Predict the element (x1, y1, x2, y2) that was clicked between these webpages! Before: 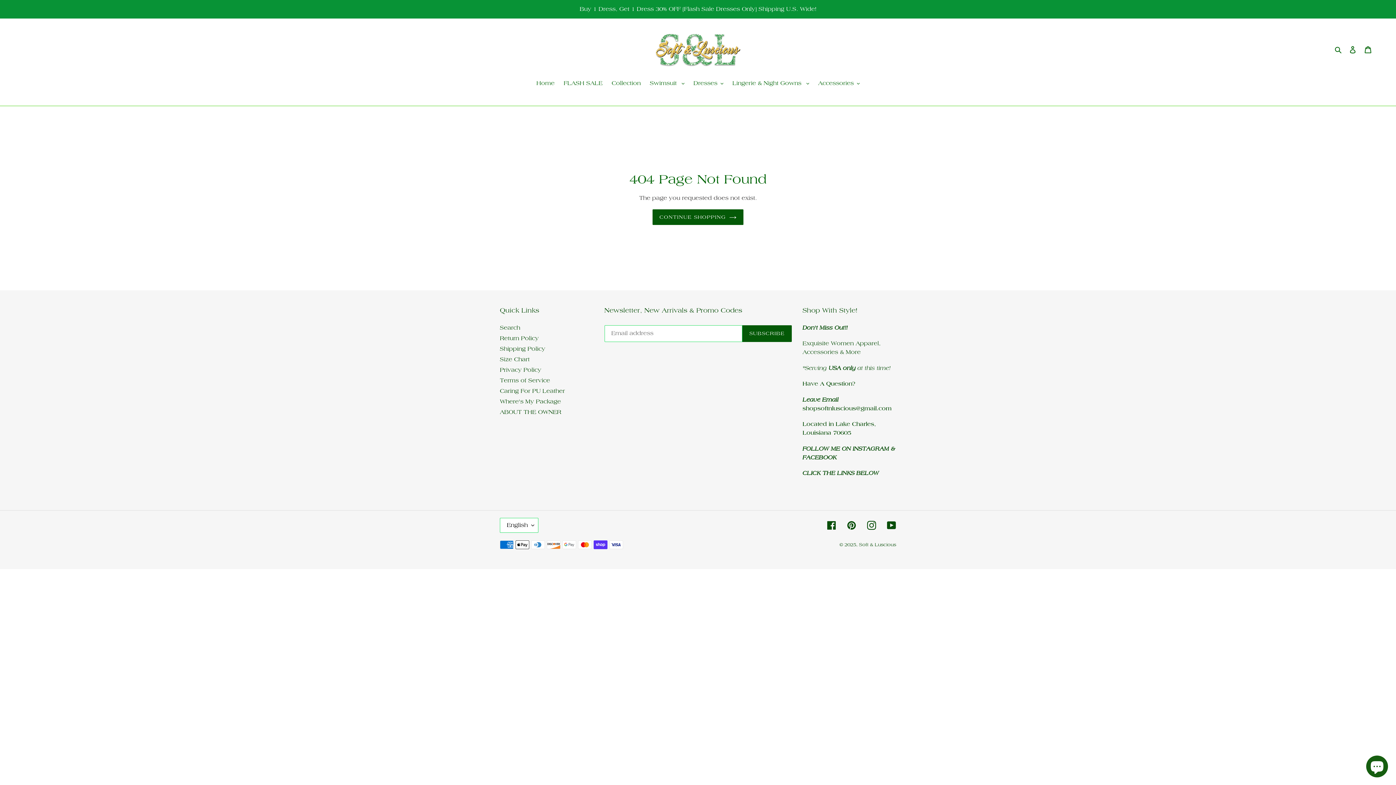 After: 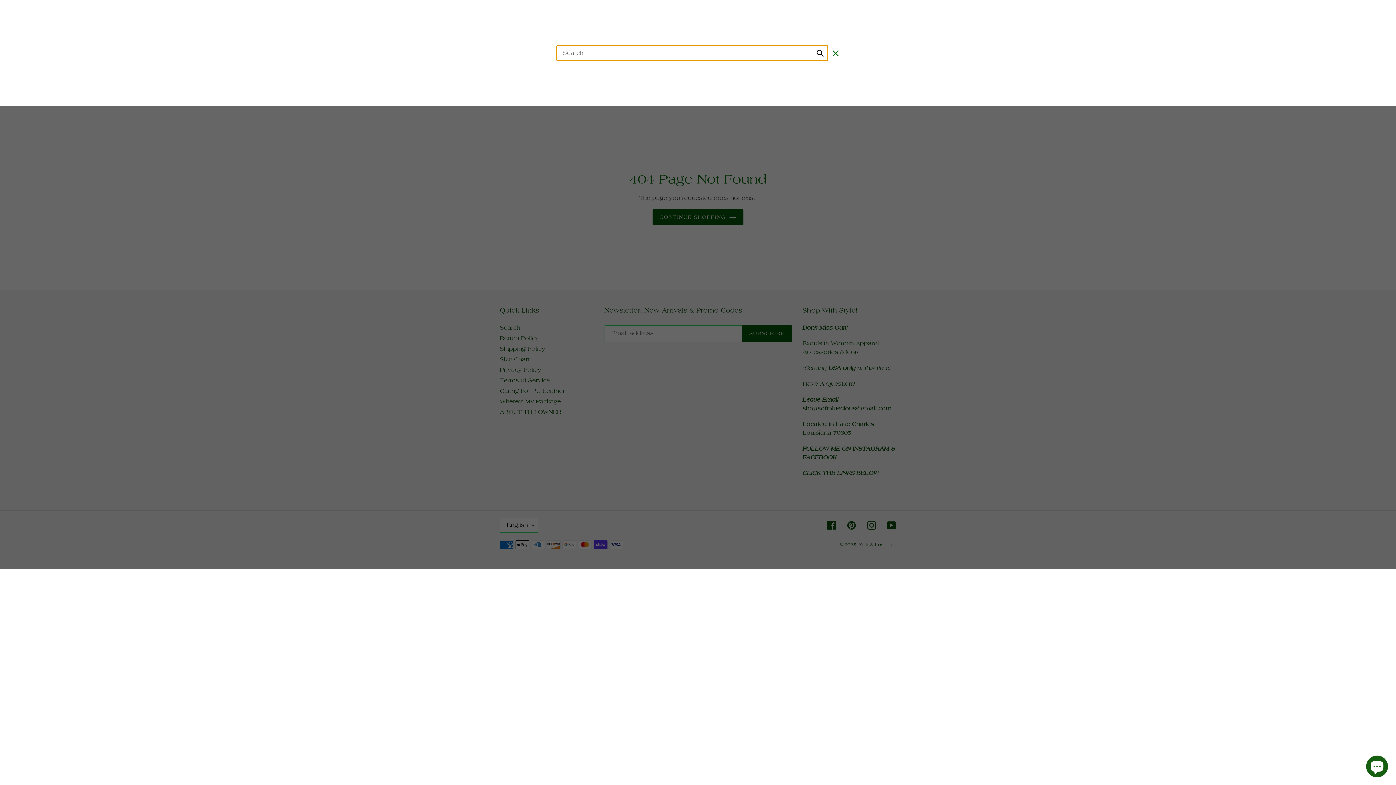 Action: bbox: (1332, 44, 1345, 54) label: Search